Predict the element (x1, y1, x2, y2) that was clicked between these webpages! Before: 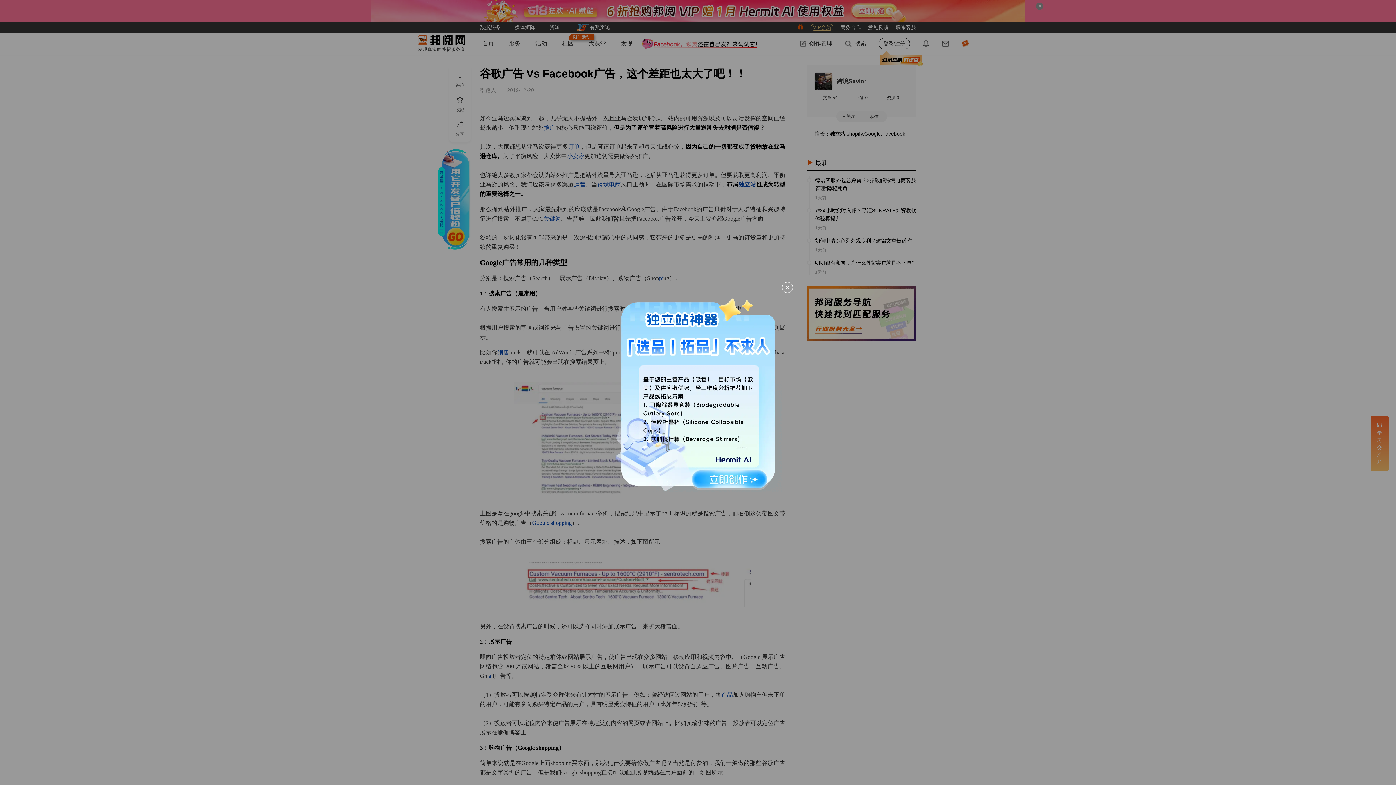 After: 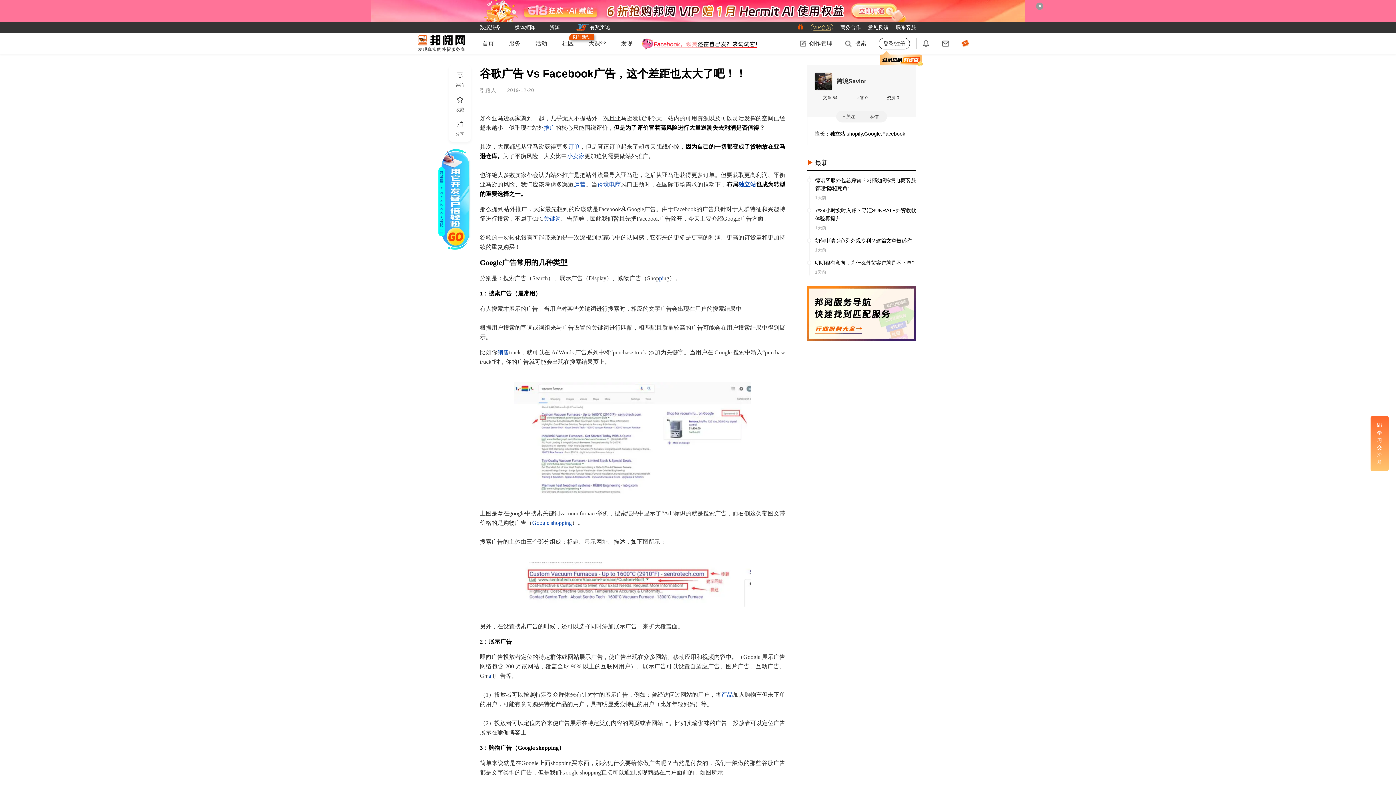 Action: bbox: (614, 293, 782, 492)